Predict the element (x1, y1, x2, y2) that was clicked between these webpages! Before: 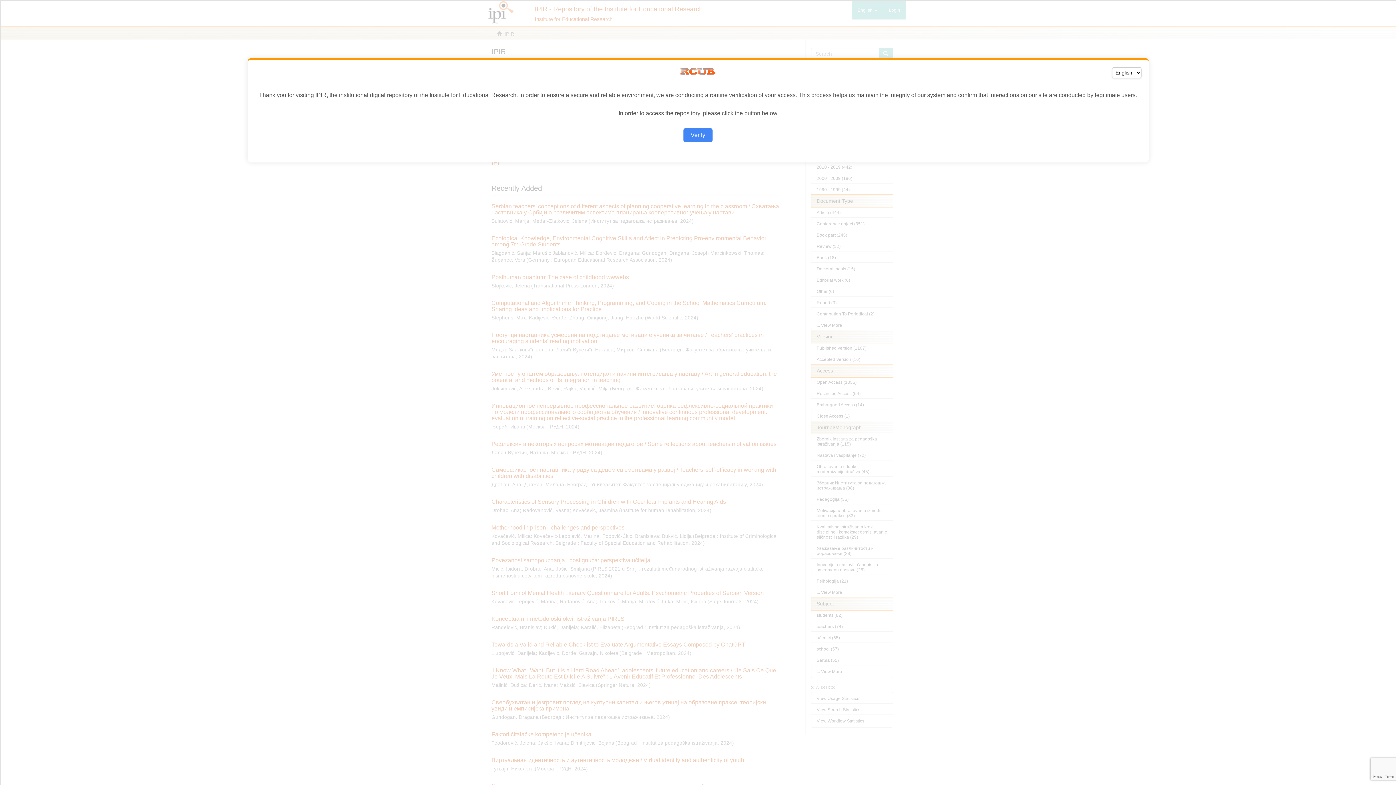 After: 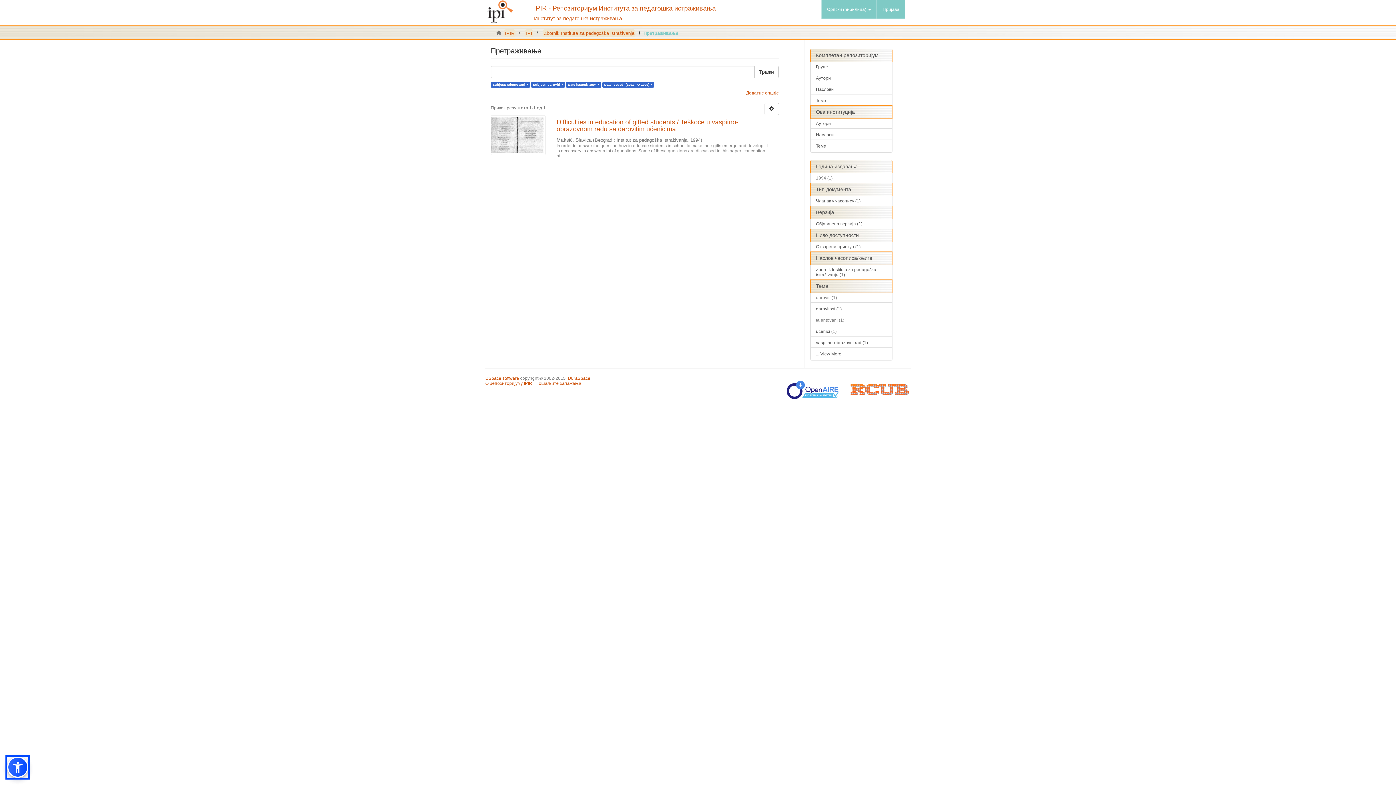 Action: label: Verify bbox: (683, 128, 712, 142)